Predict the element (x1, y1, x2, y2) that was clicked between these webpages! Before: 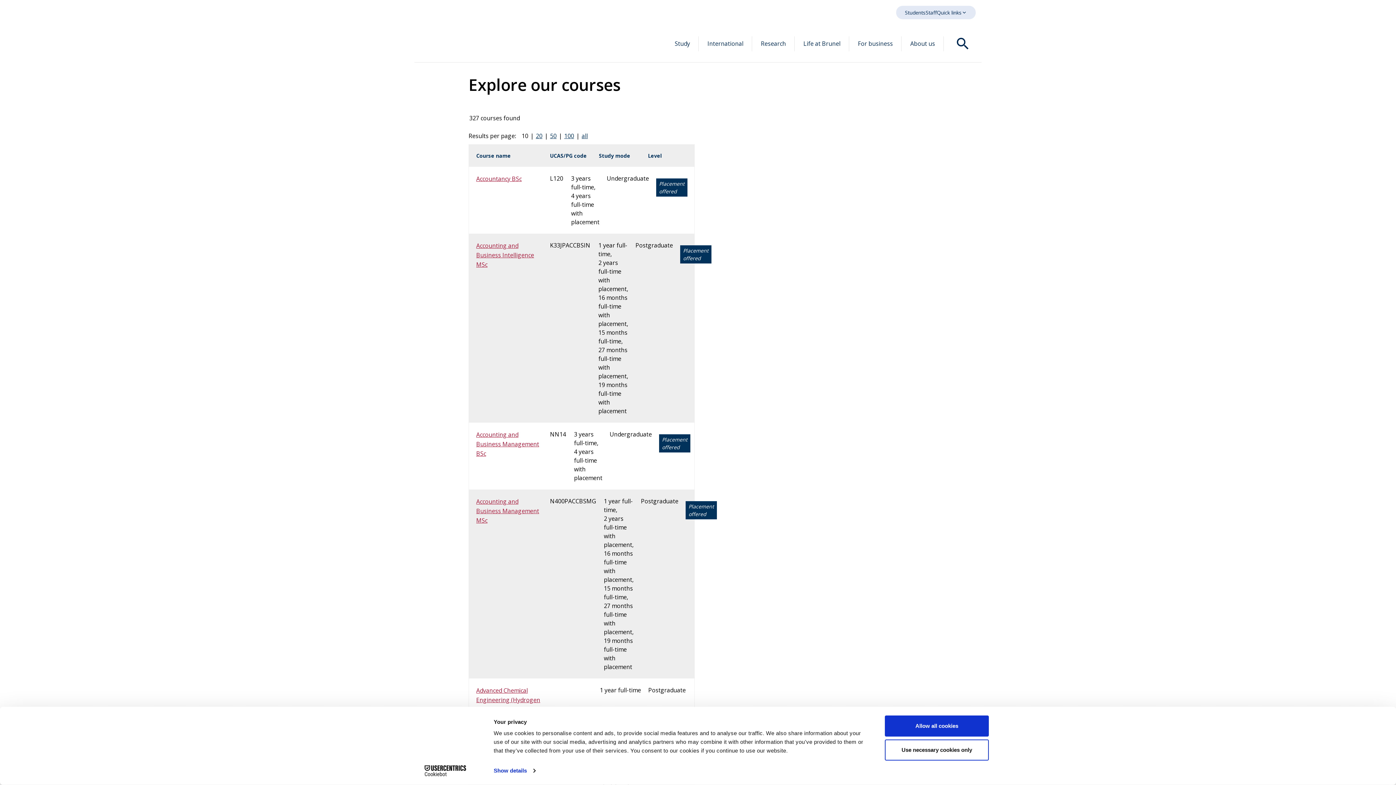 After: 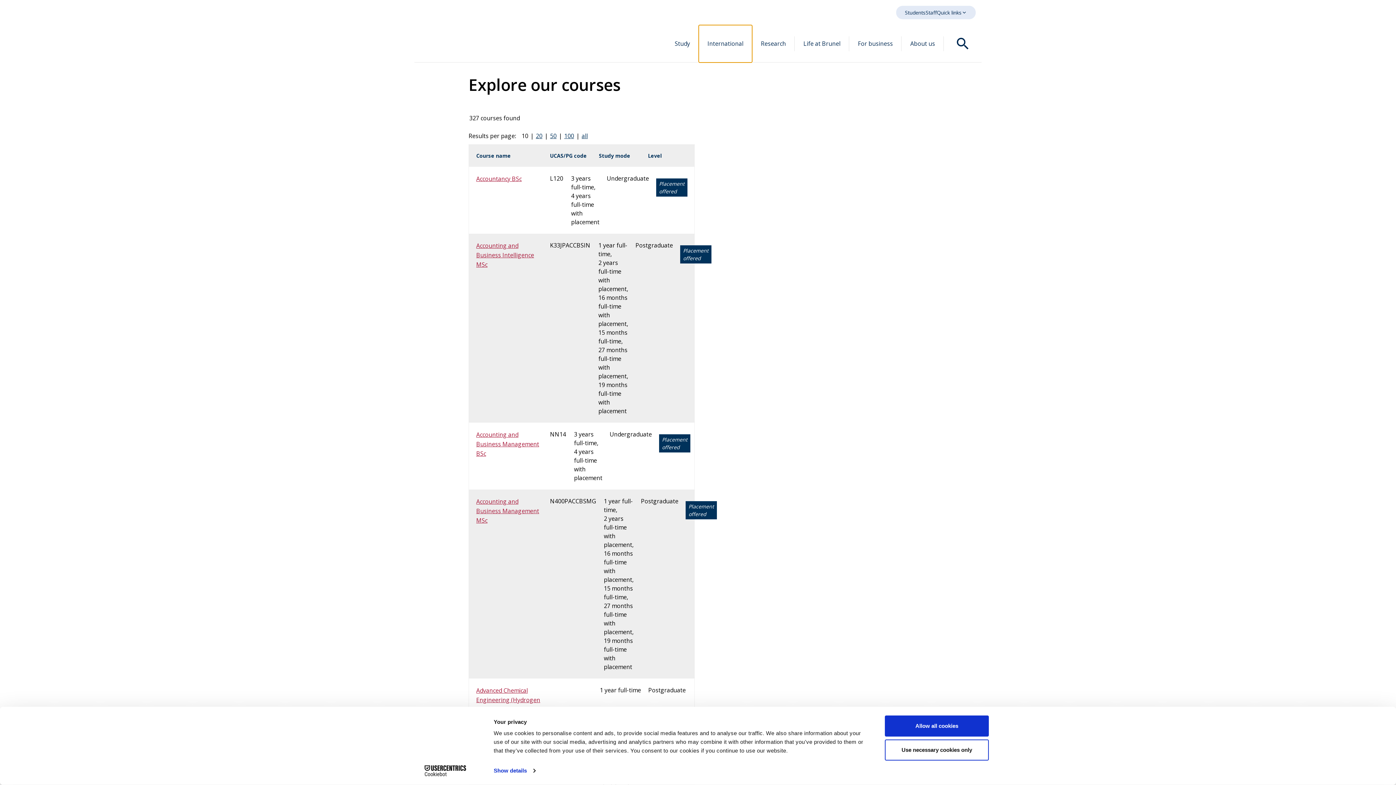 Action: label: International bbox: (698, 25, 752, 62)